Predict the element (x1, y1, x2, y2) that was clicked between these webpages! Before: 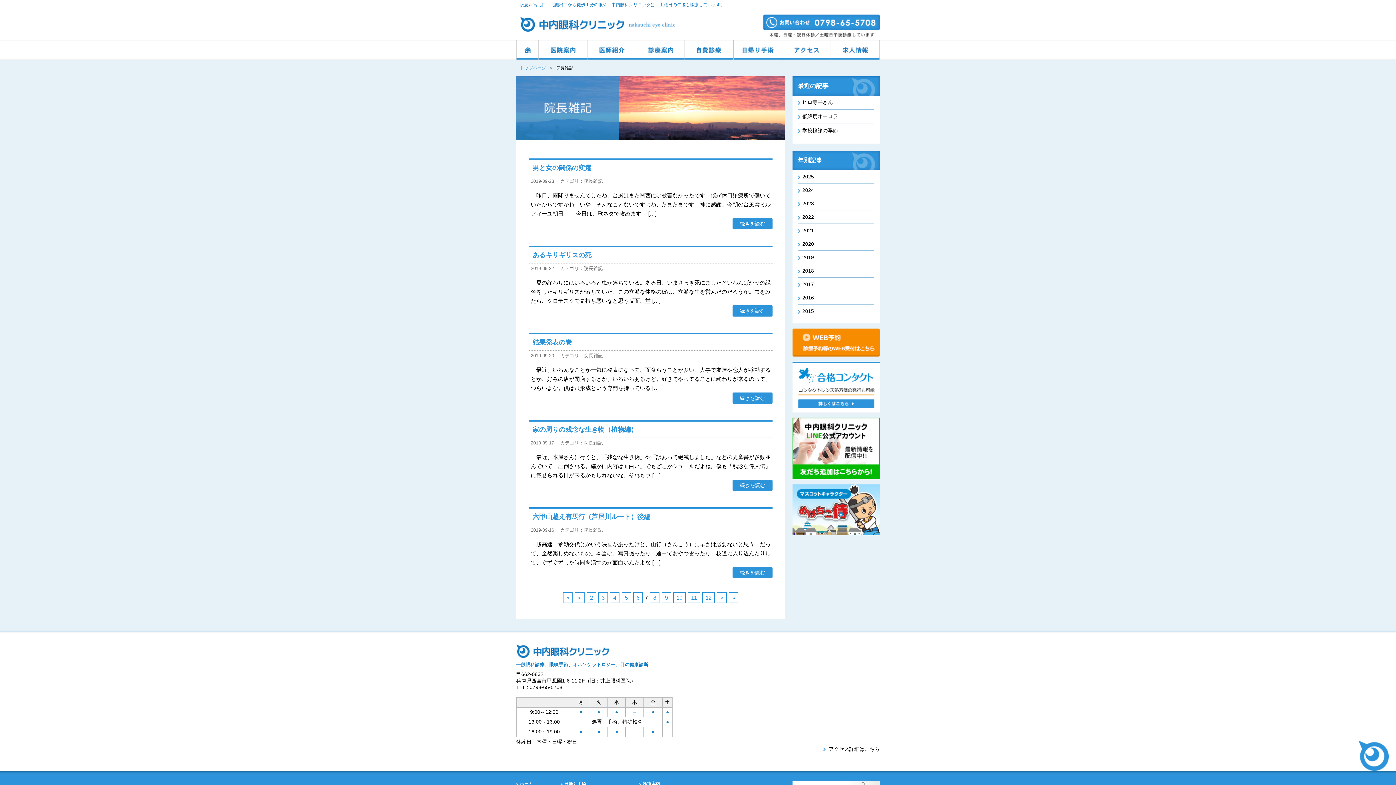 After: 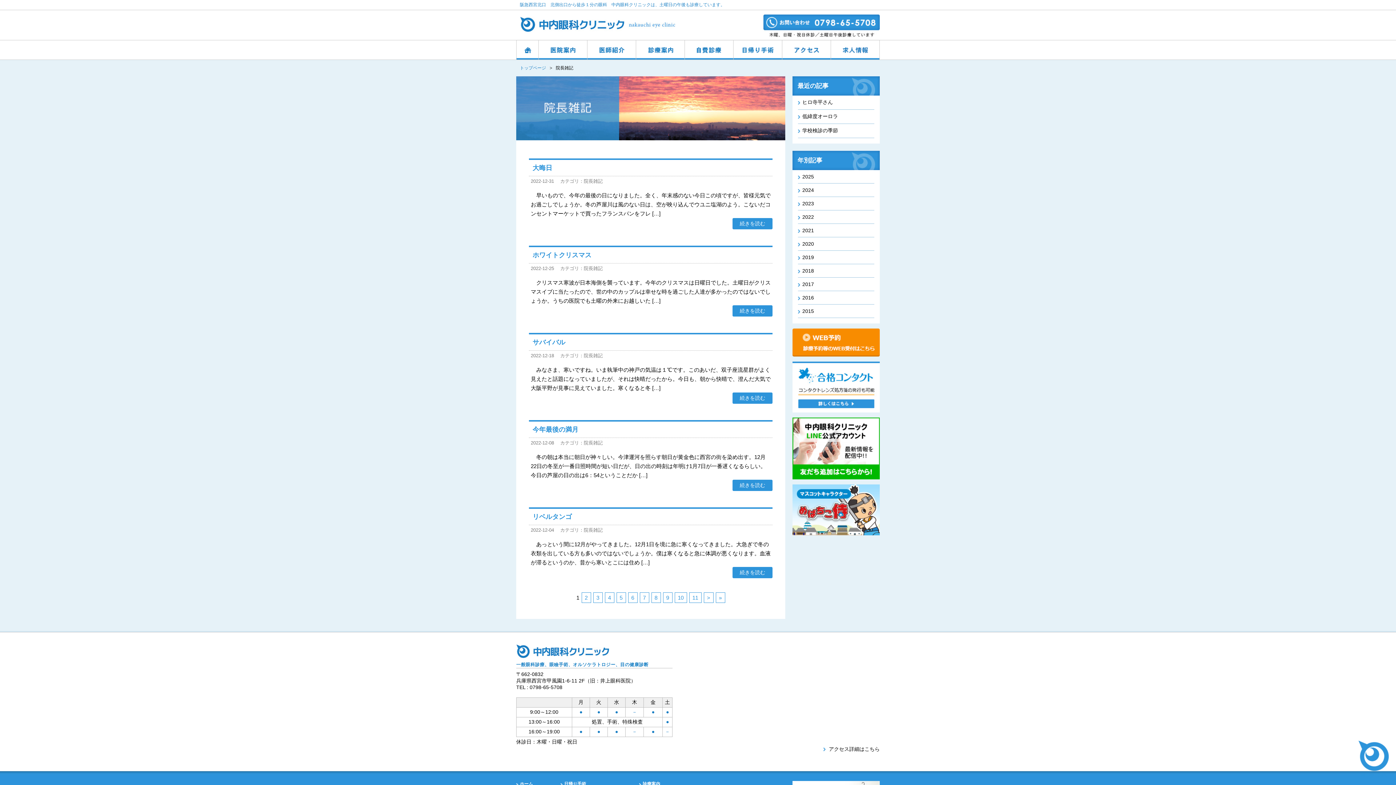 Action: bbox: (798, 214, 814, 220) label: 2022